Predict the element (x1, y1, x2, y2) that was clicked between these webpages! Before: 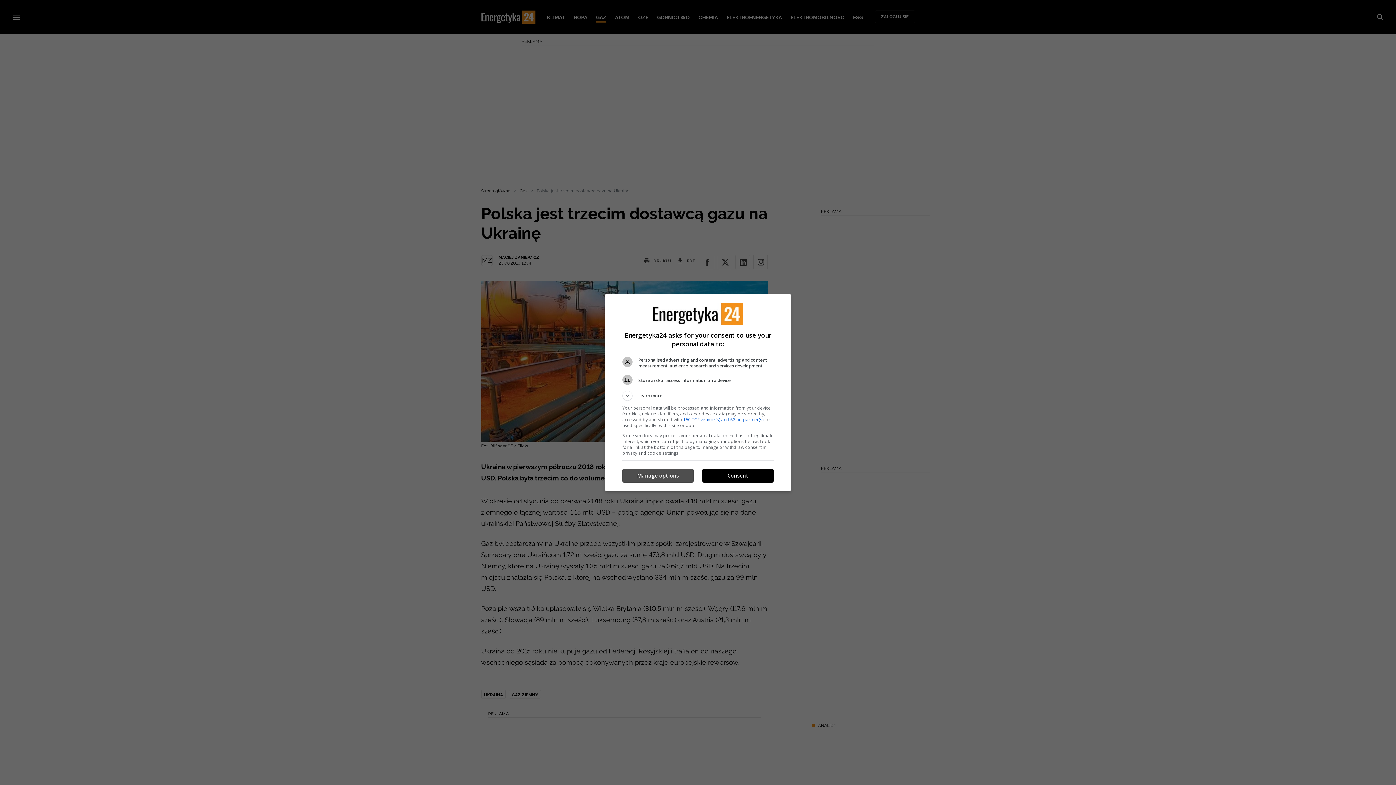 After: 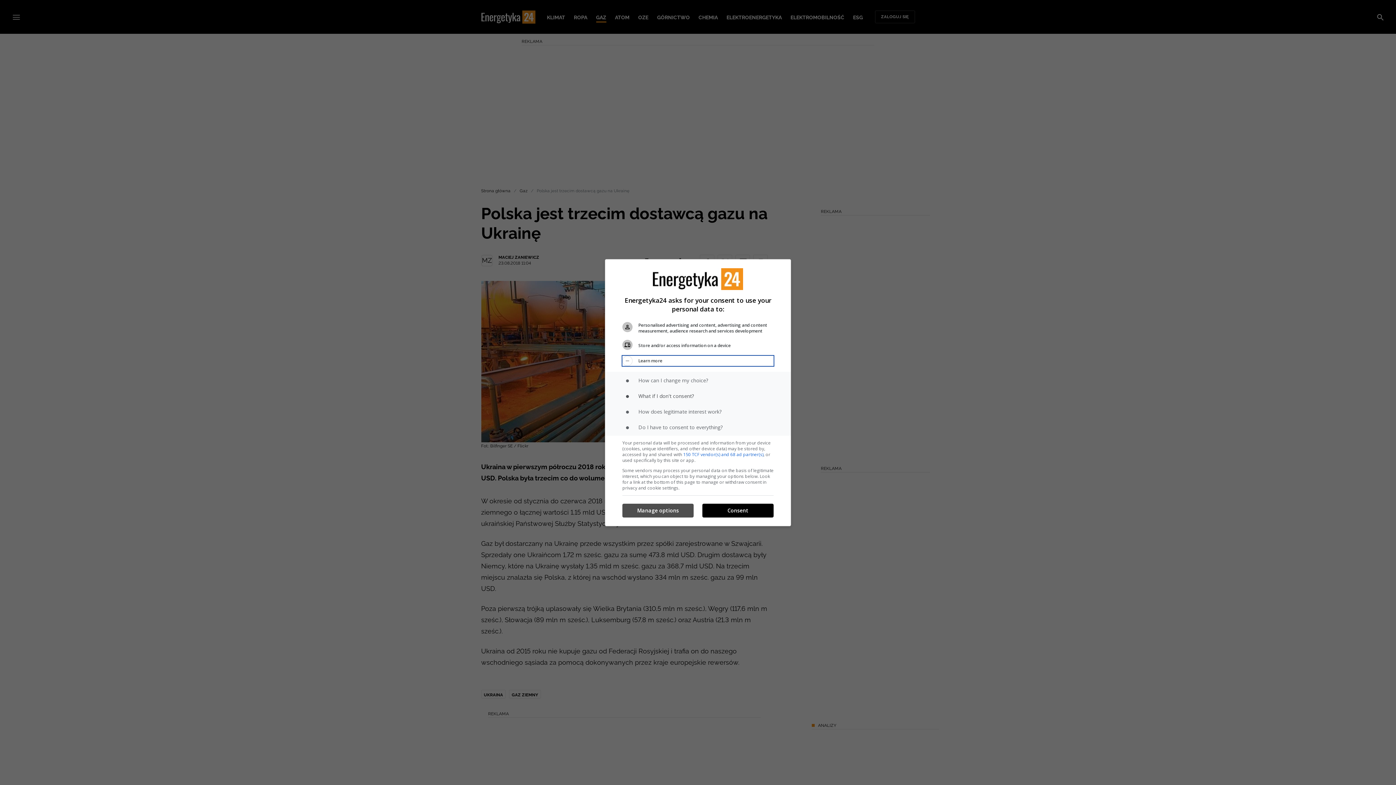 Action: label: Learn more bbox: (622, 390, 773, 400)